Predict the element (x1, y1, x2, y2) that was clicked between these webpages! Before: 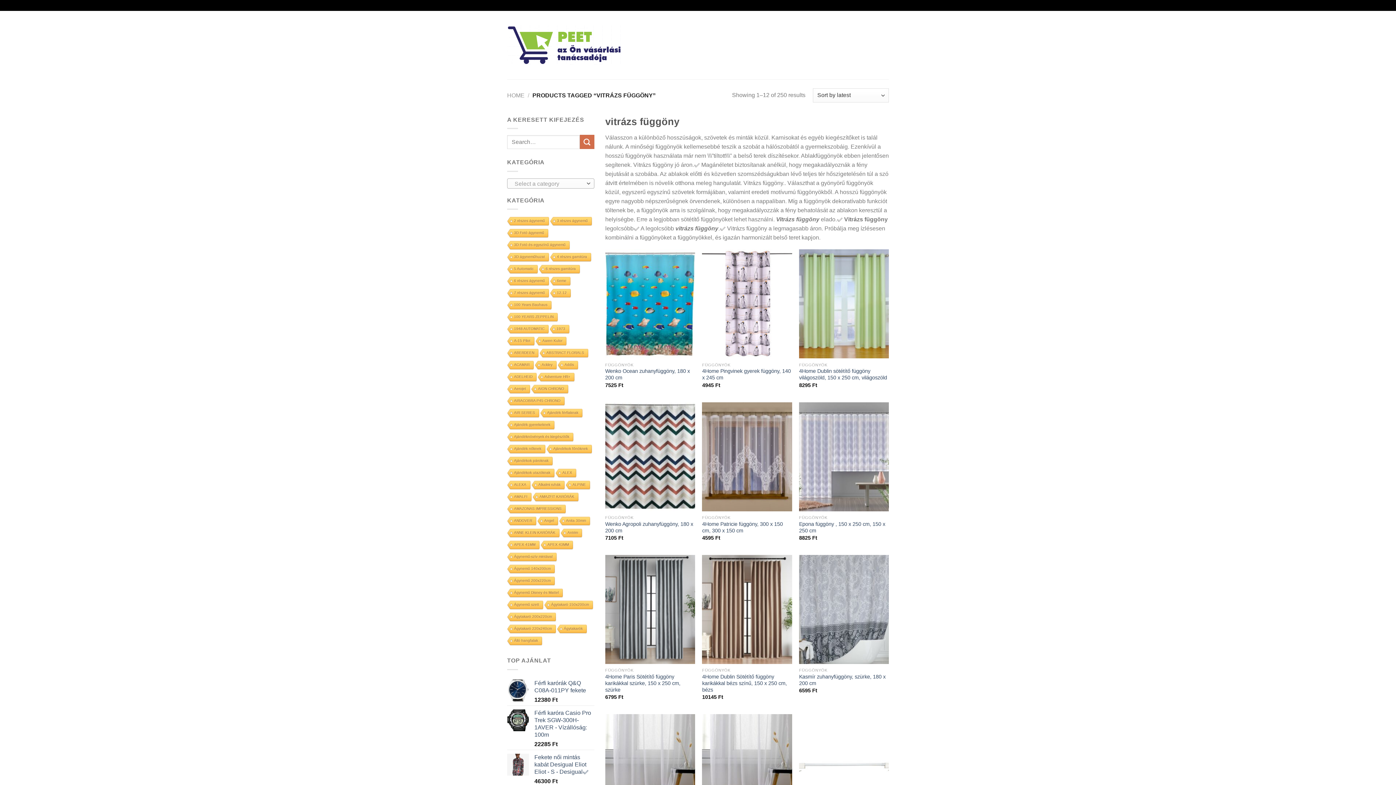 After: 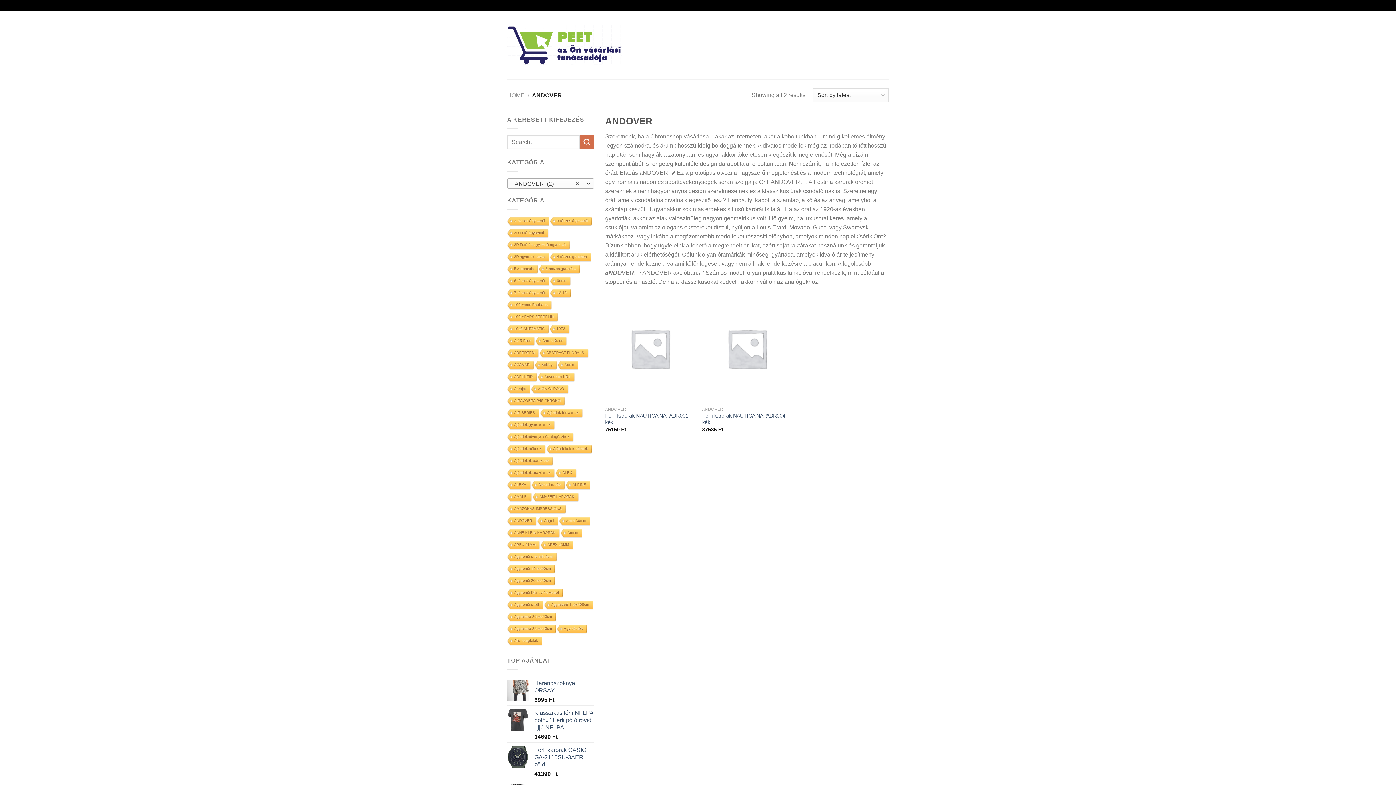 Action: bbox: (506, 517, 536, 526) label: ANDOVER